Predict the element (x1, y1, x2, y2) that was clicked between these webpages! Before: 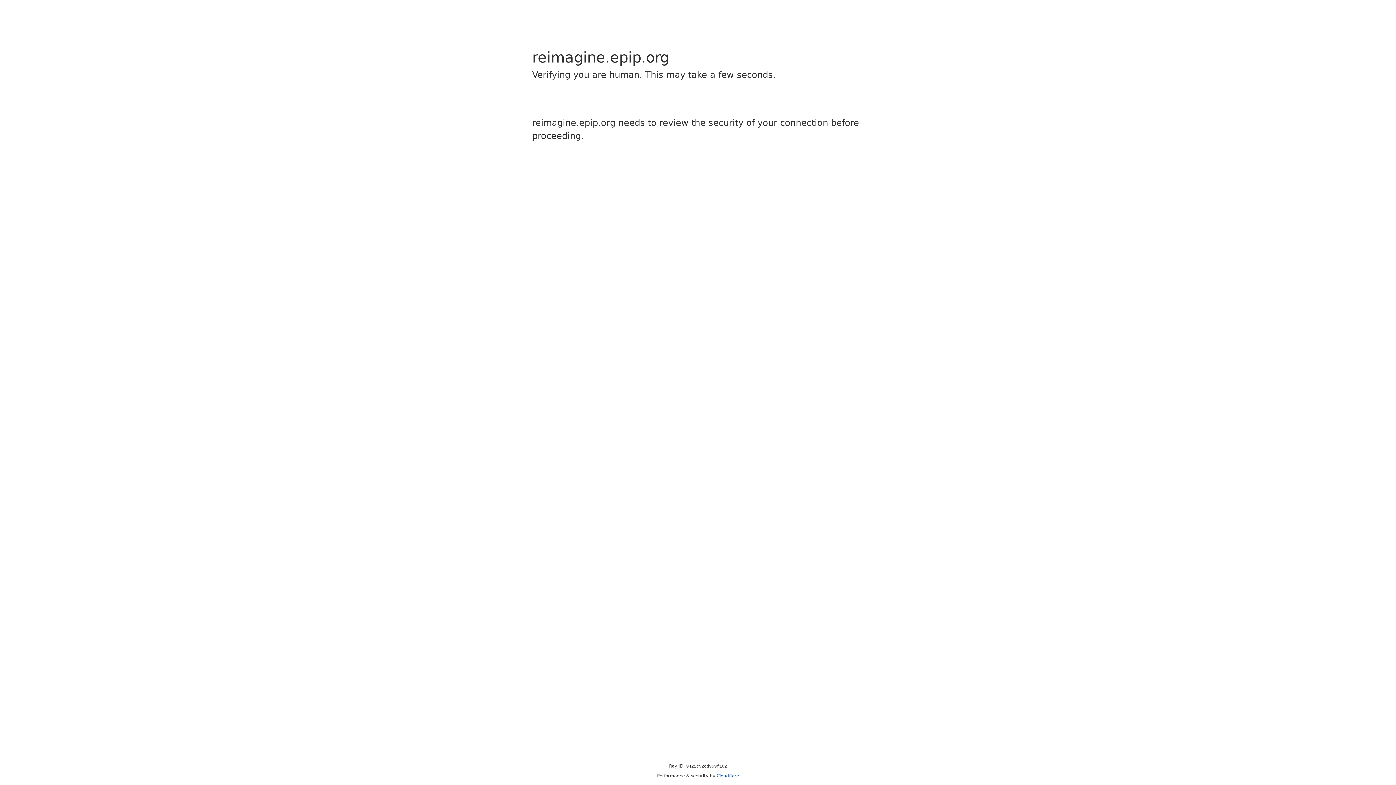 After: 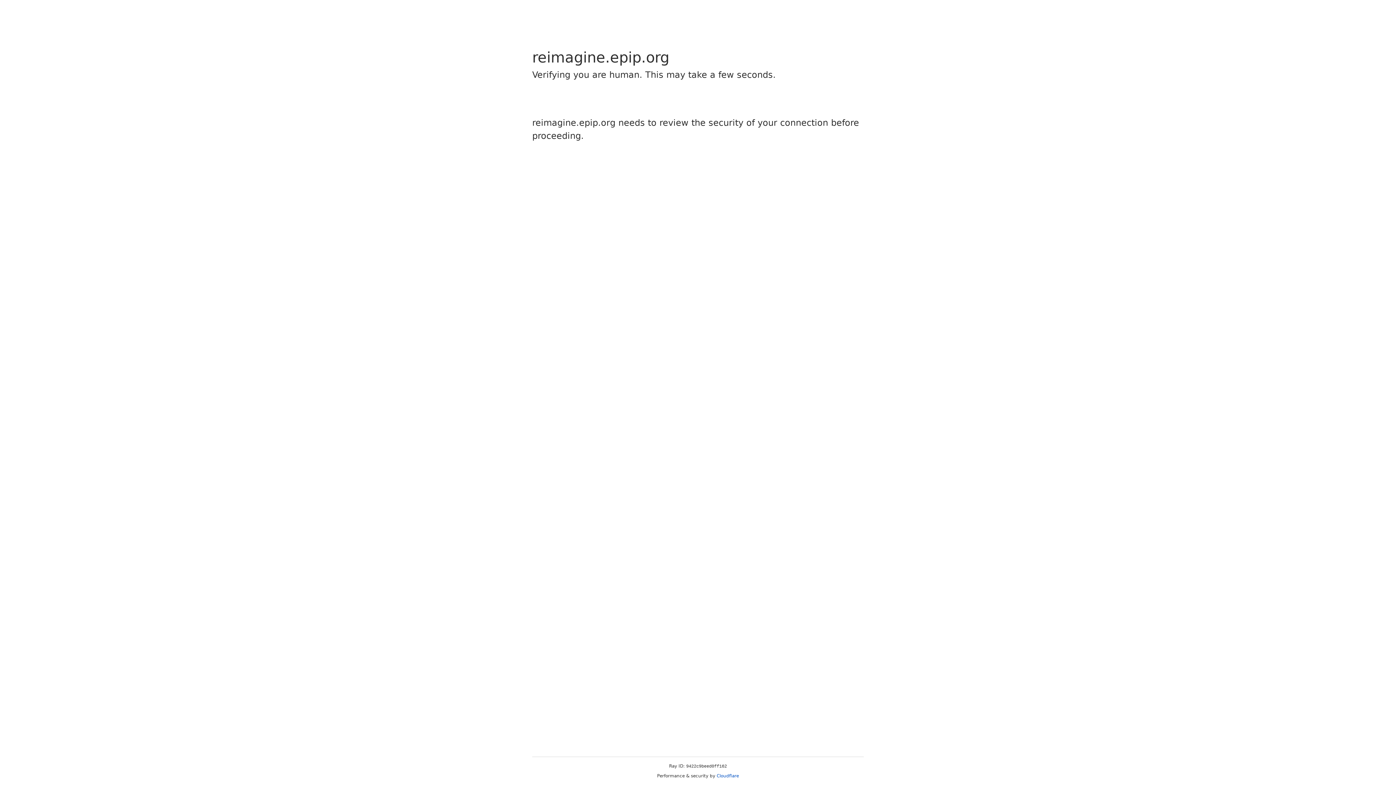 Action: bbox: (716, 773, 739, 778) label: Cloudflare